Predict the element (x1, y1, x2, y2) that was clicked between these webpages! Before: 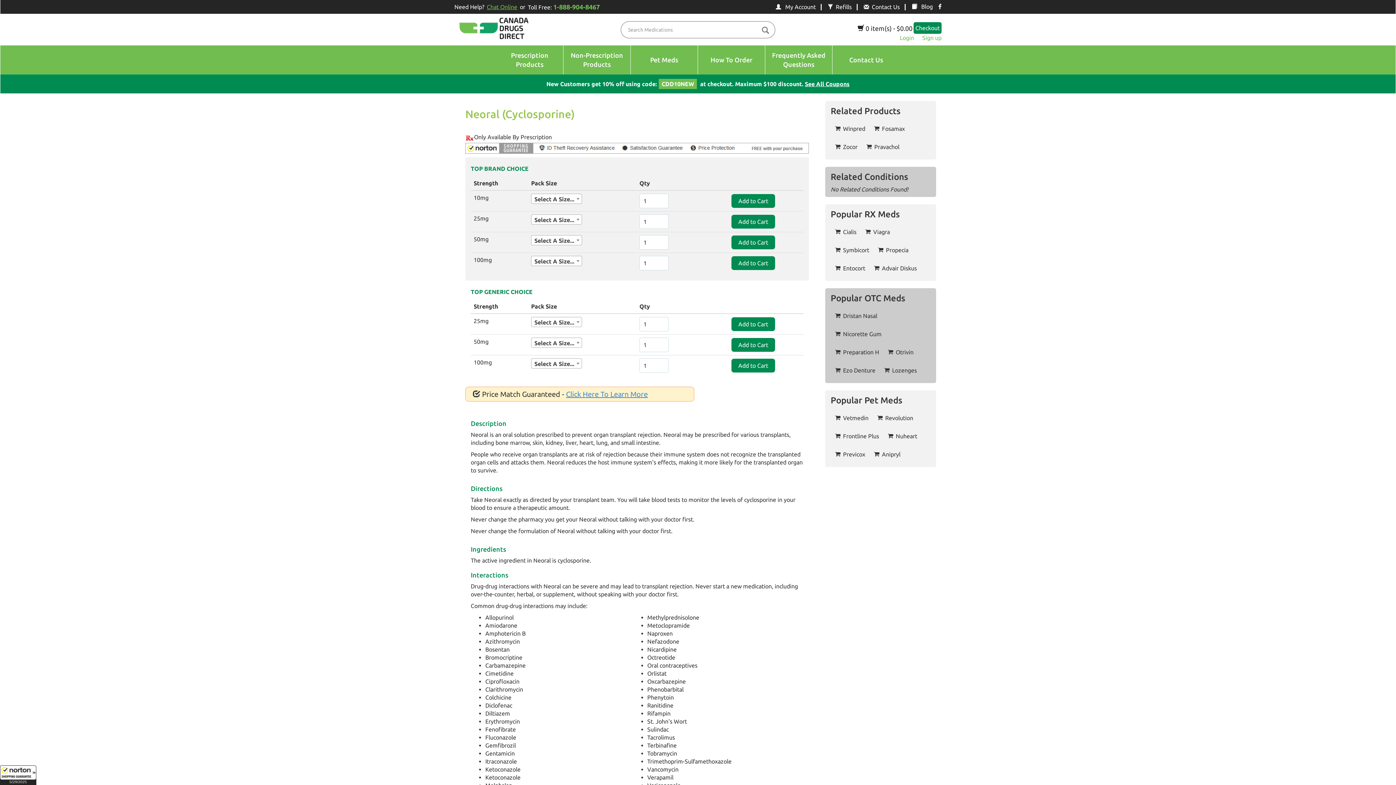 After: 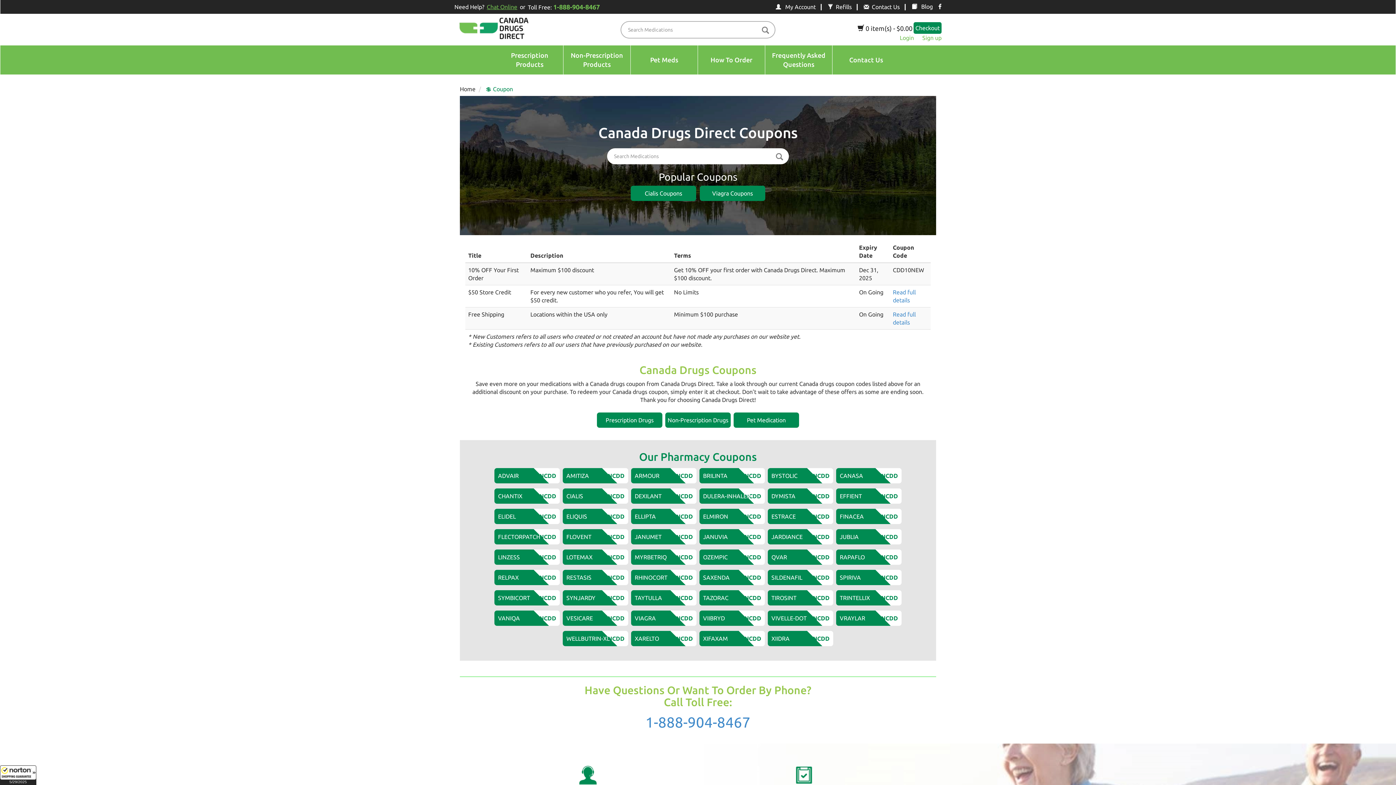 Action: label: See All Coupons bbox: (805, 80, 849, 87)